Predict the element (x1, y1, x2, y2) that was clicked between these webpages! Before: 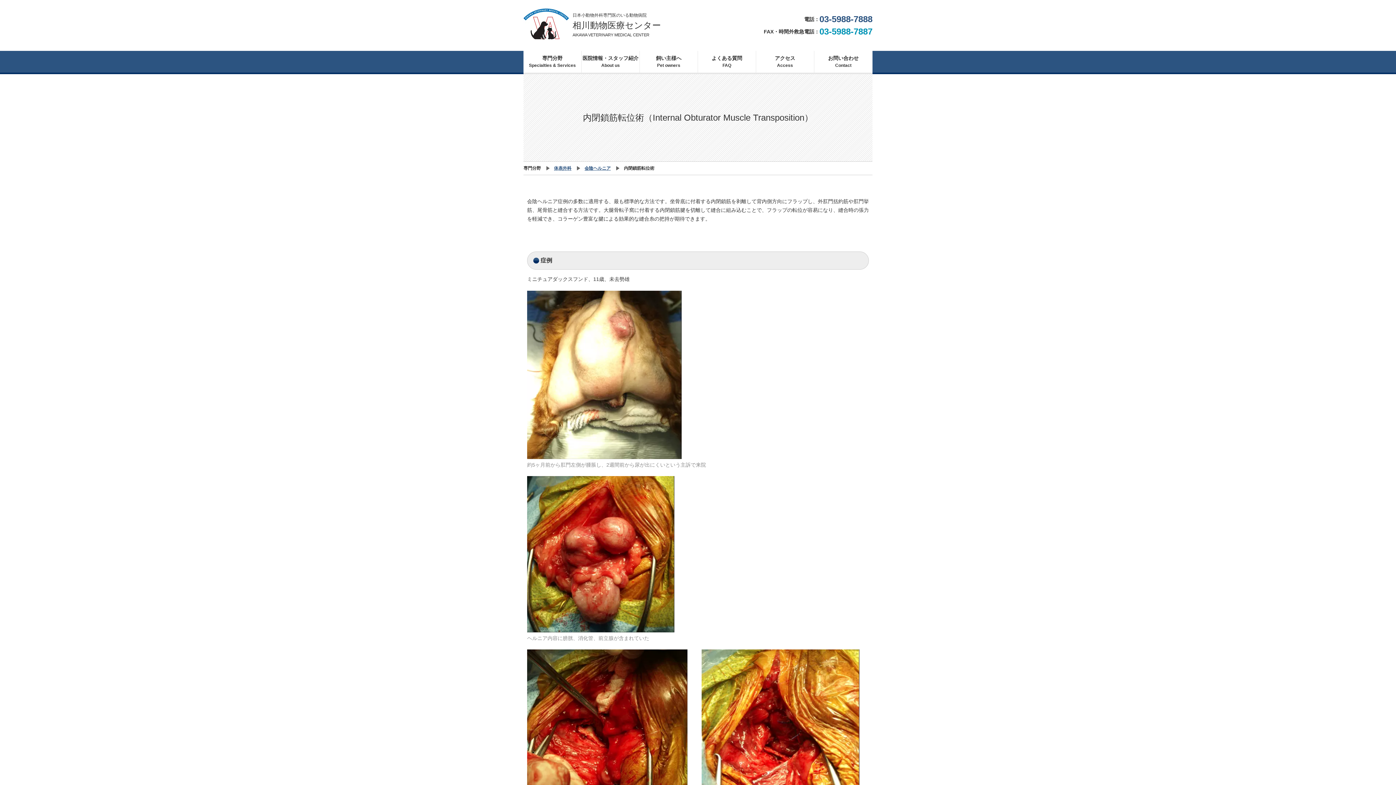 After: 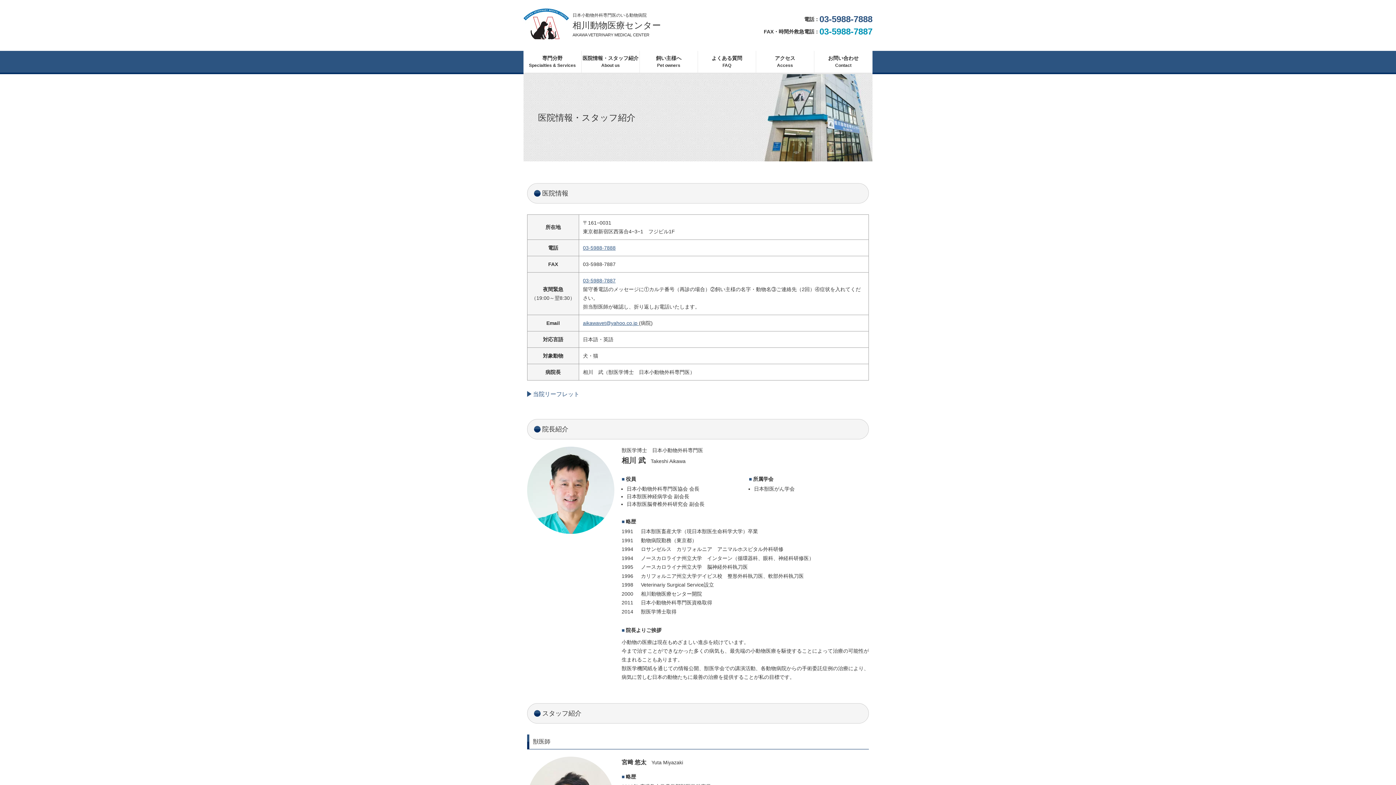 Action: bbox: (581, 50, 639, 72) label: 医院情報・スタッフ紹介
About us